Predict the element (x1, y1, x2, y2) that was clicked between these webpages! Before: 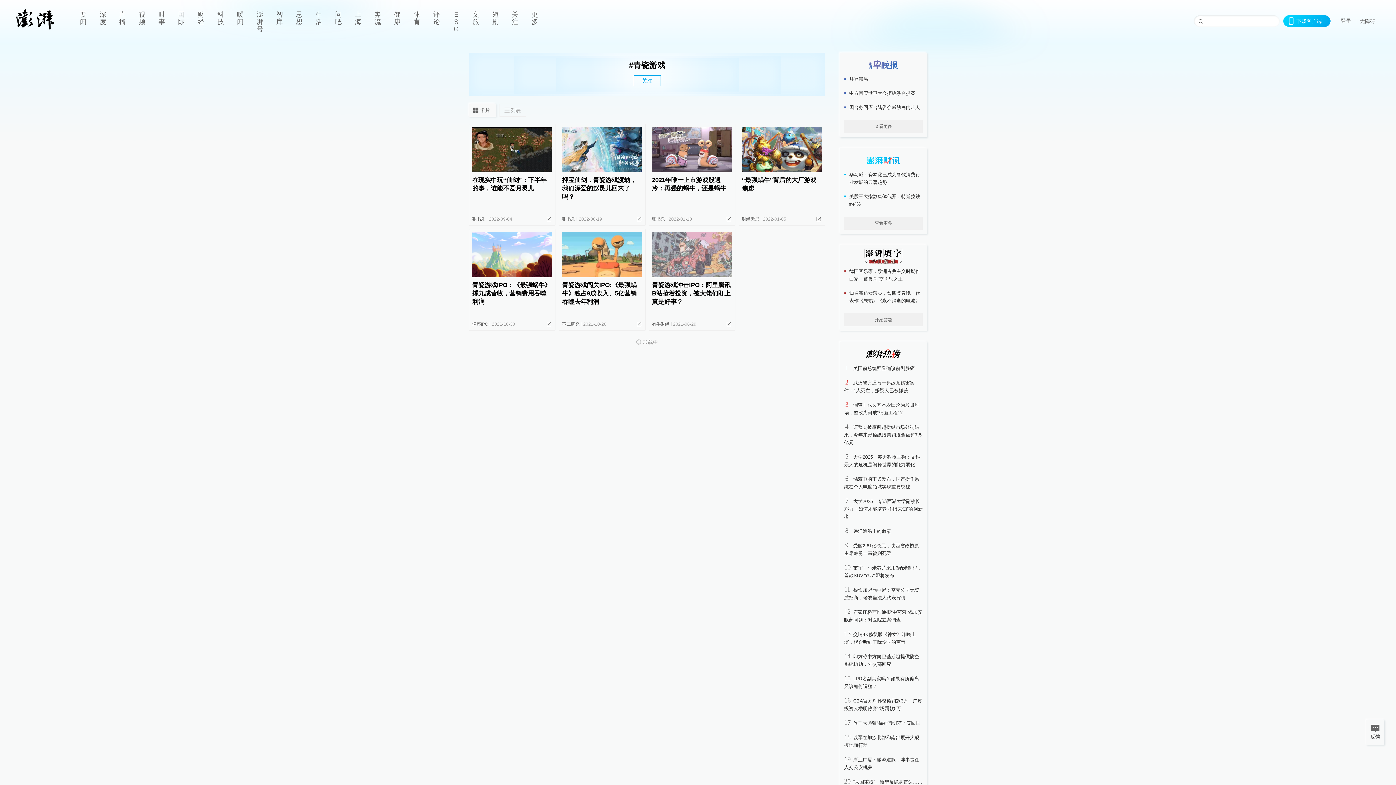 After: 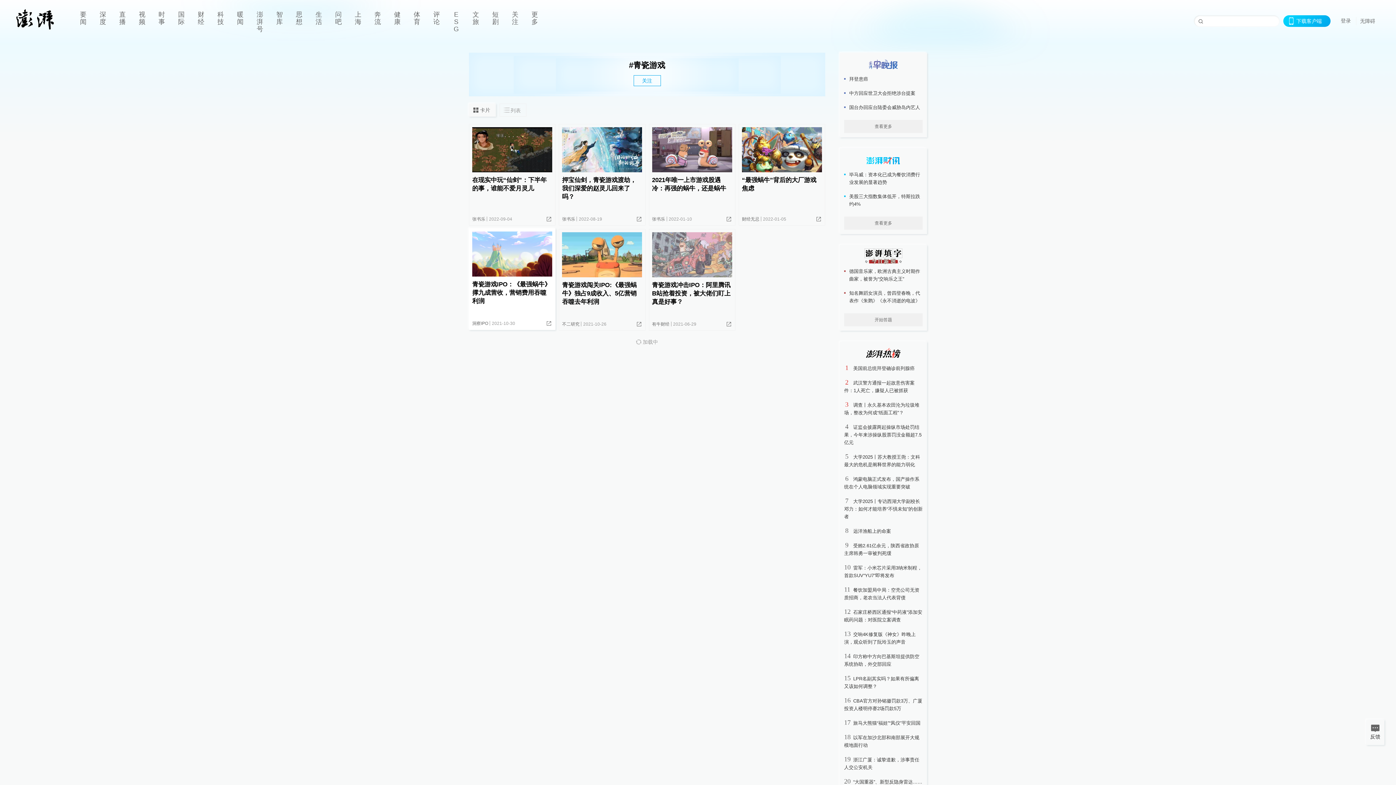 Action: bbox: (472, 232, 552, 317) label: 青瓷游戏IPO：《最强蜗牛》撑九成营收，营销费用吞噬利润